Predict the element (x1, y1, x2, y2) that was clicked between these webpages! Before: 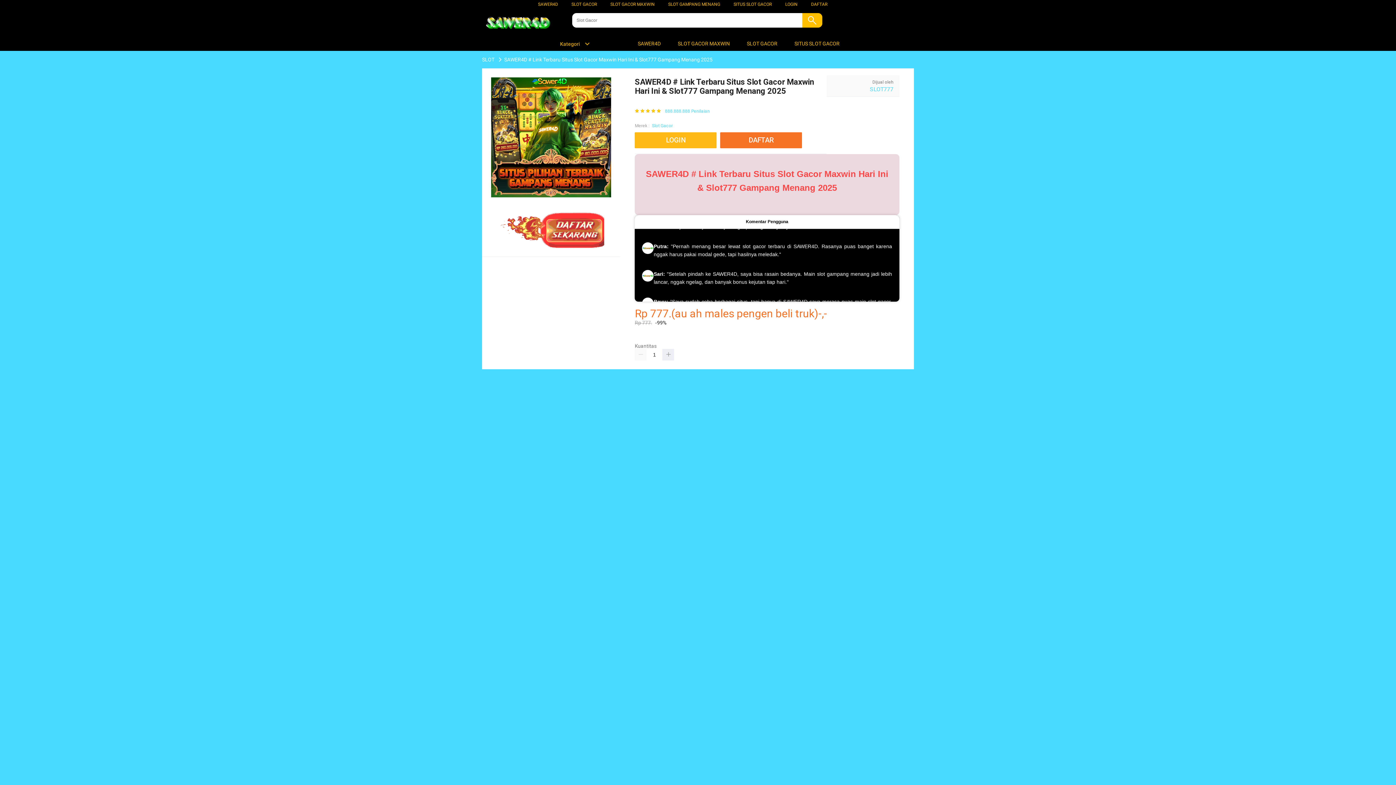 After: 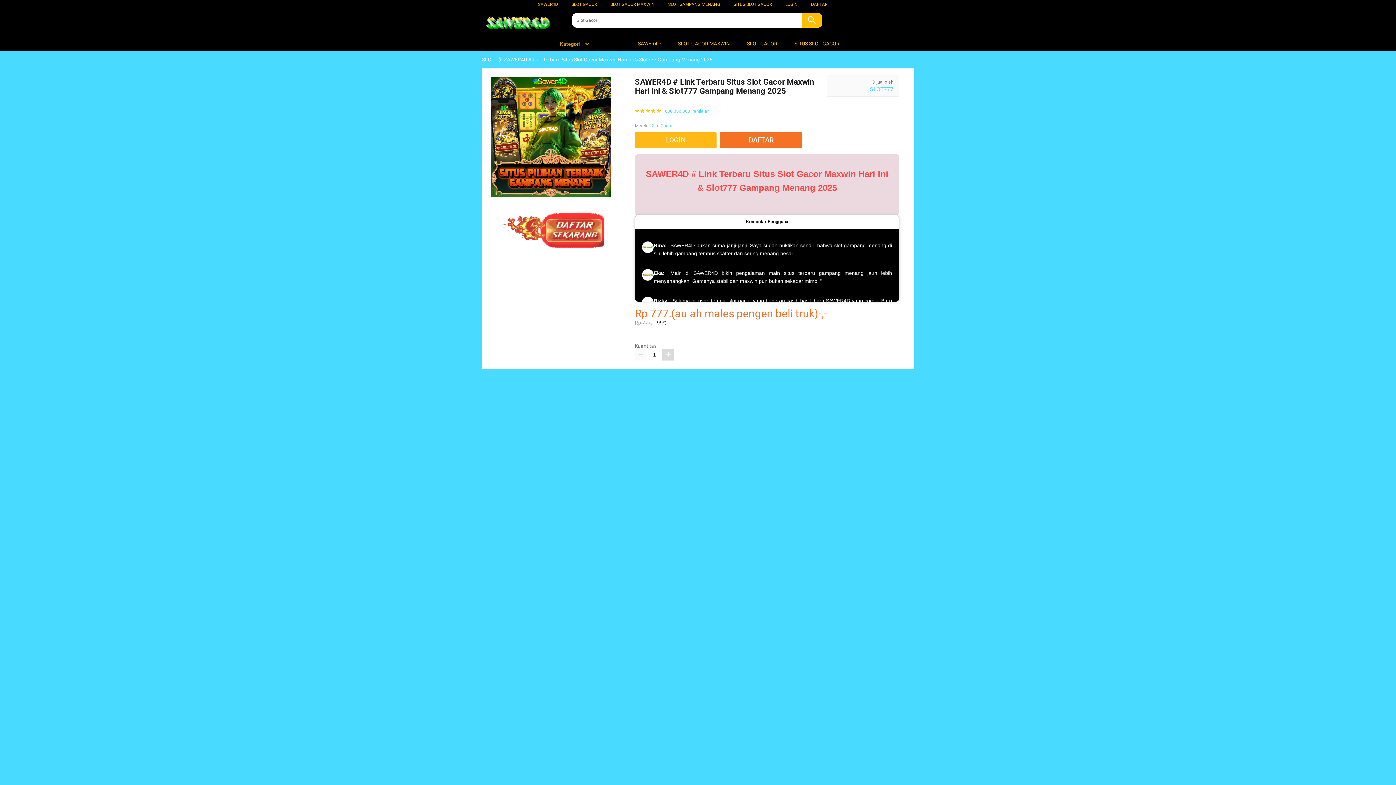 Action: bbox: (662, 348, 674, 360)